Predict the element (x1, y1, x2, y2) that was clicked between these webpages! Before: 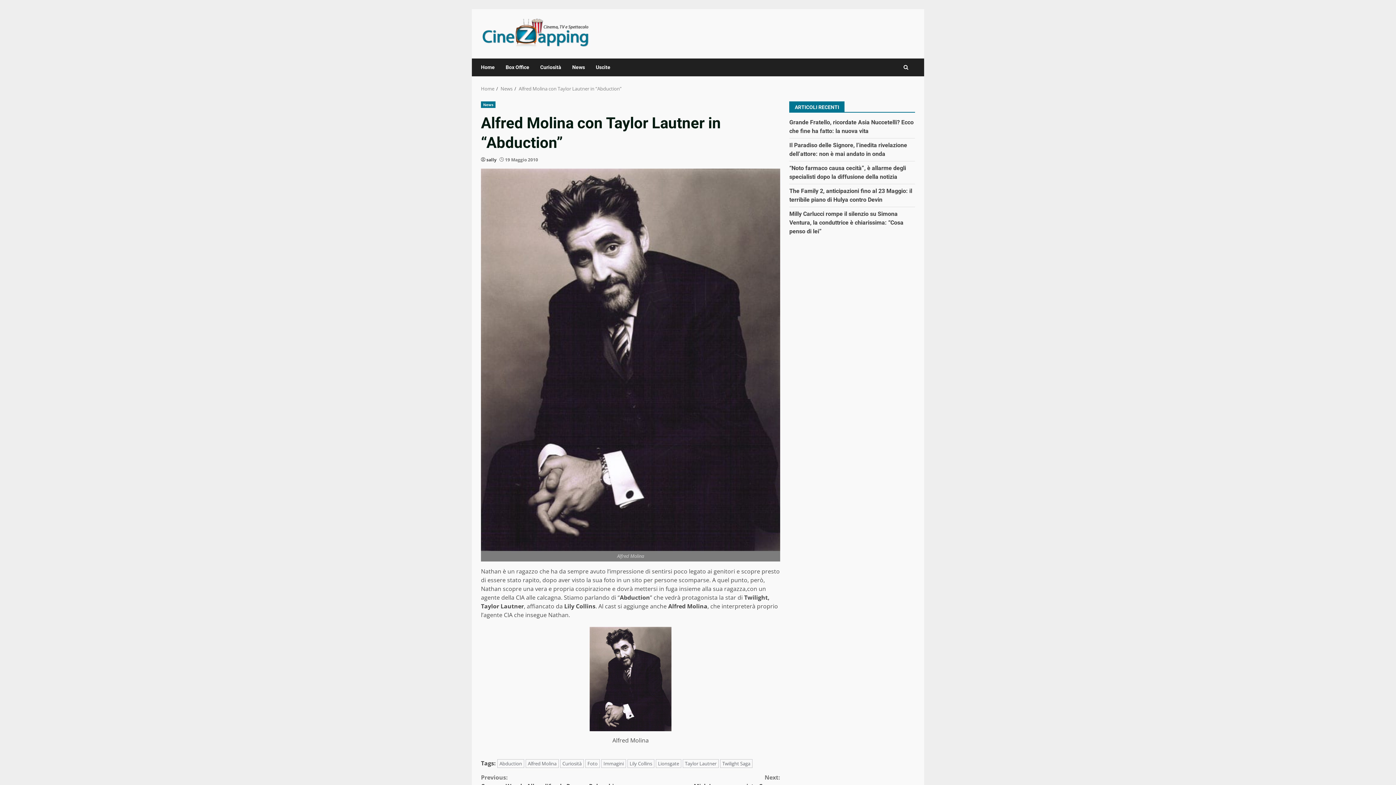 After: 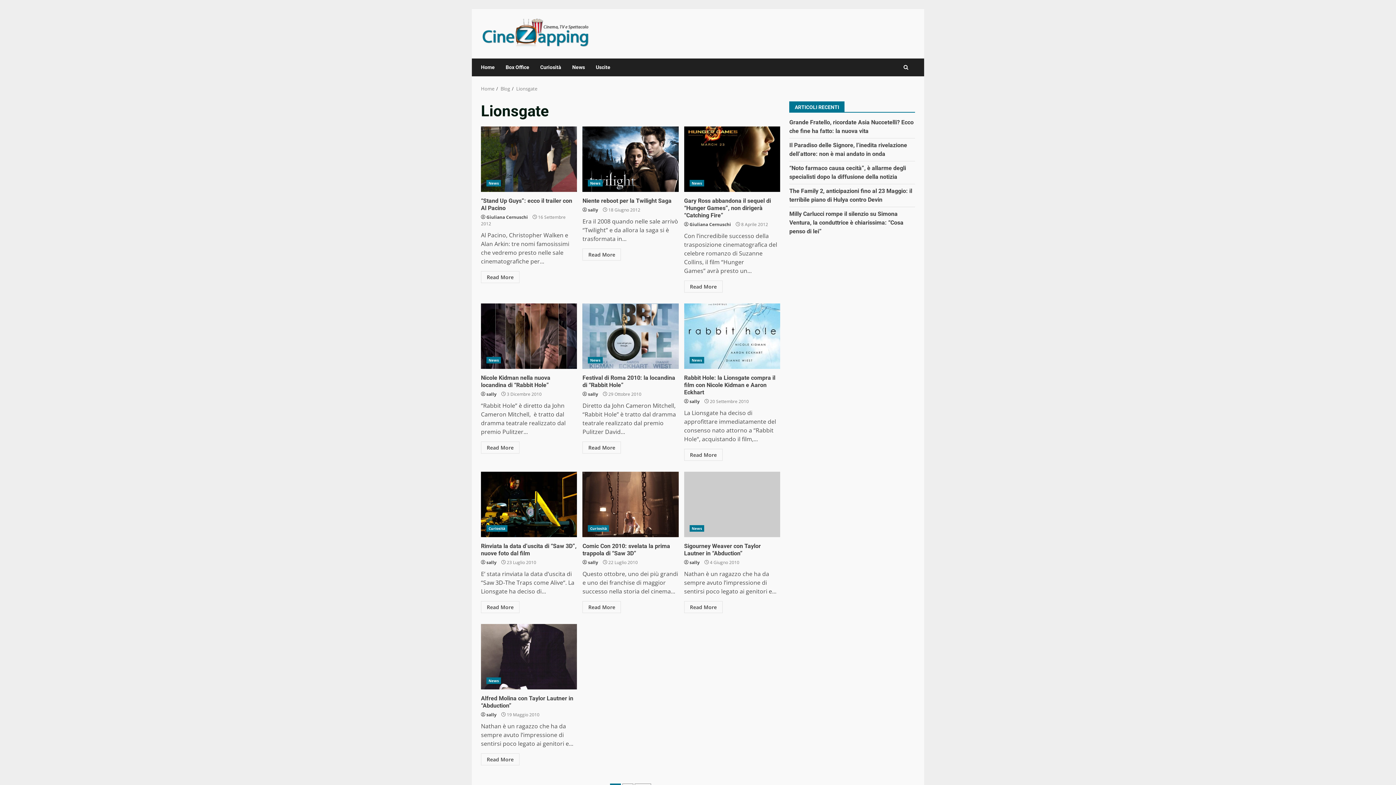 Action: label: Lionsgate bbox: (656, 759, 681, 768)